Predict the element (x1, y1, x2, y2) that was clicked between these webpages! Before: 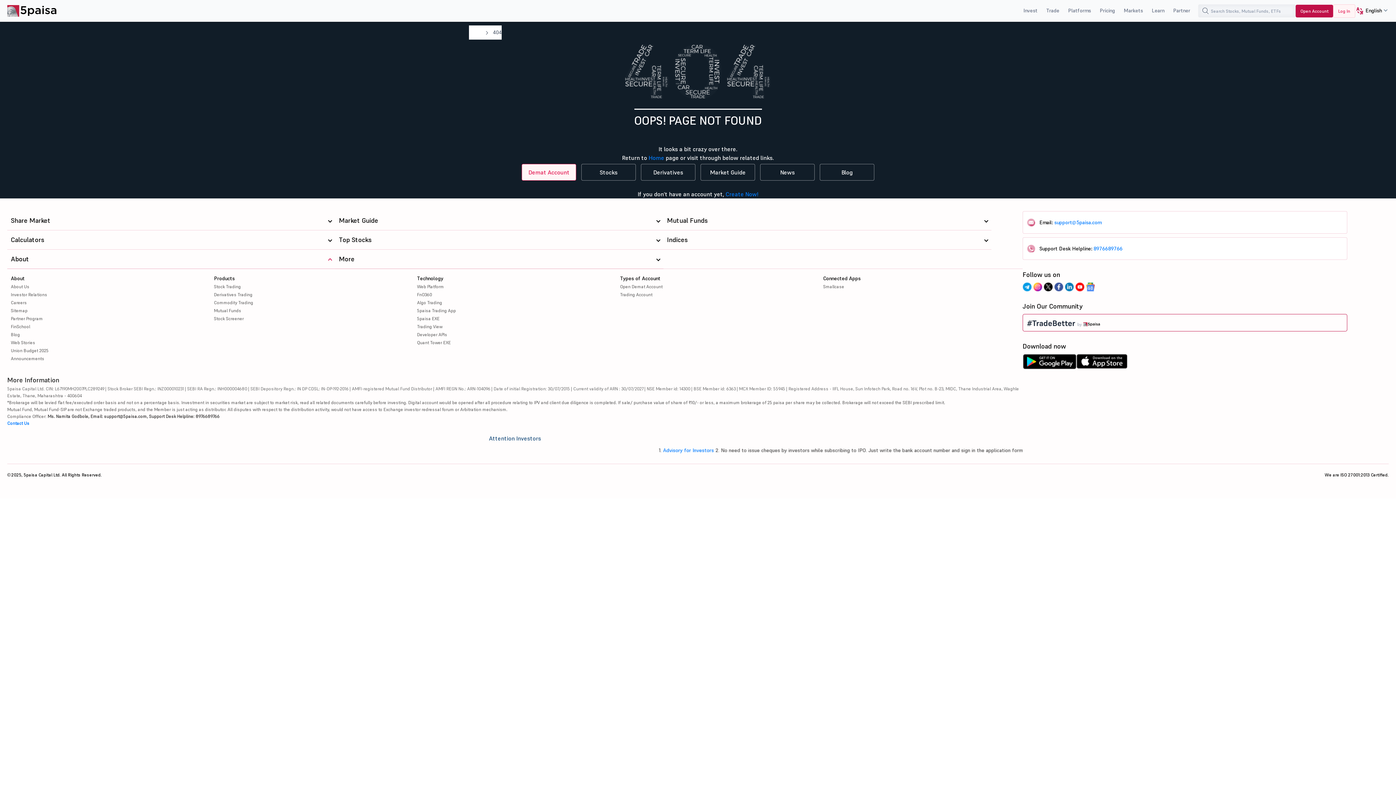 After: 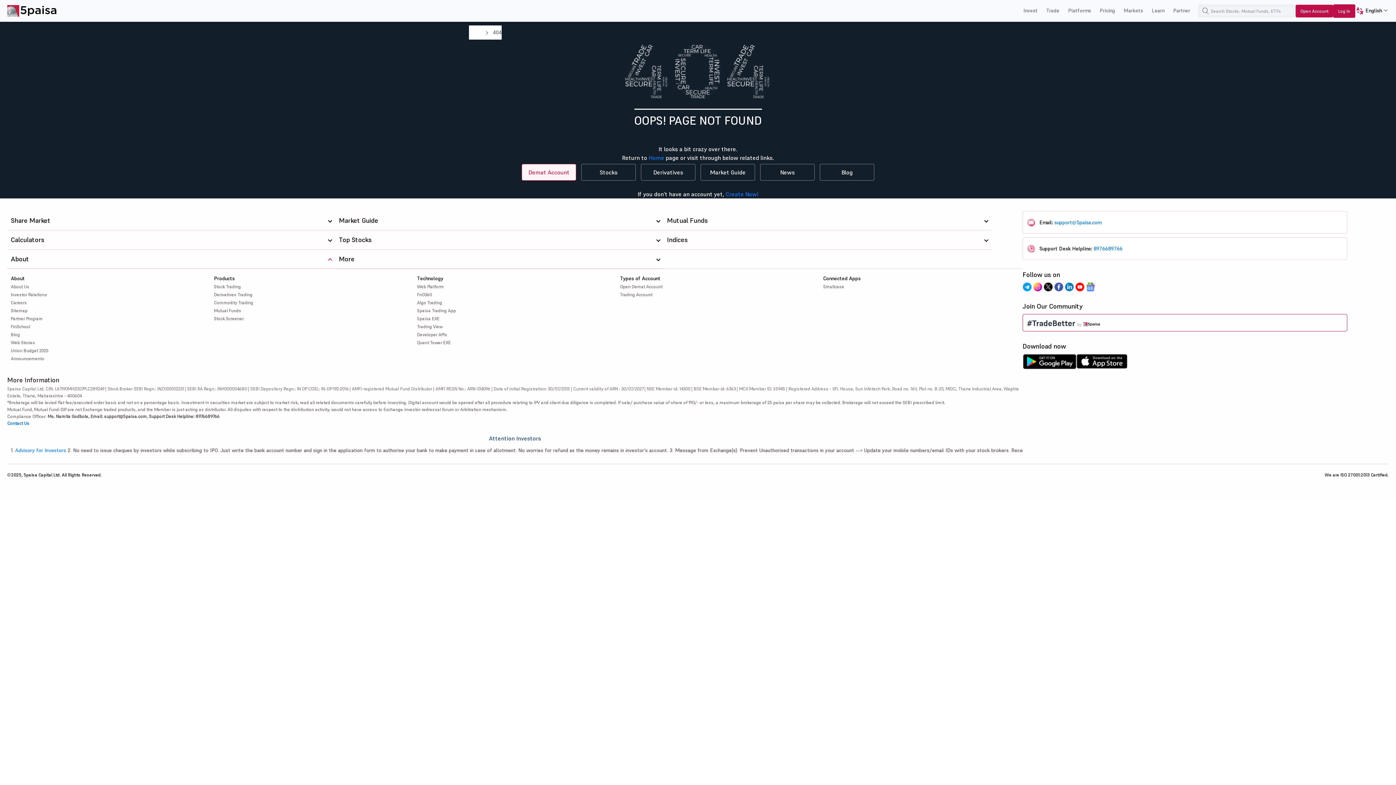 Action: label: Log In bbox: (1333, 4, 1355, 17)